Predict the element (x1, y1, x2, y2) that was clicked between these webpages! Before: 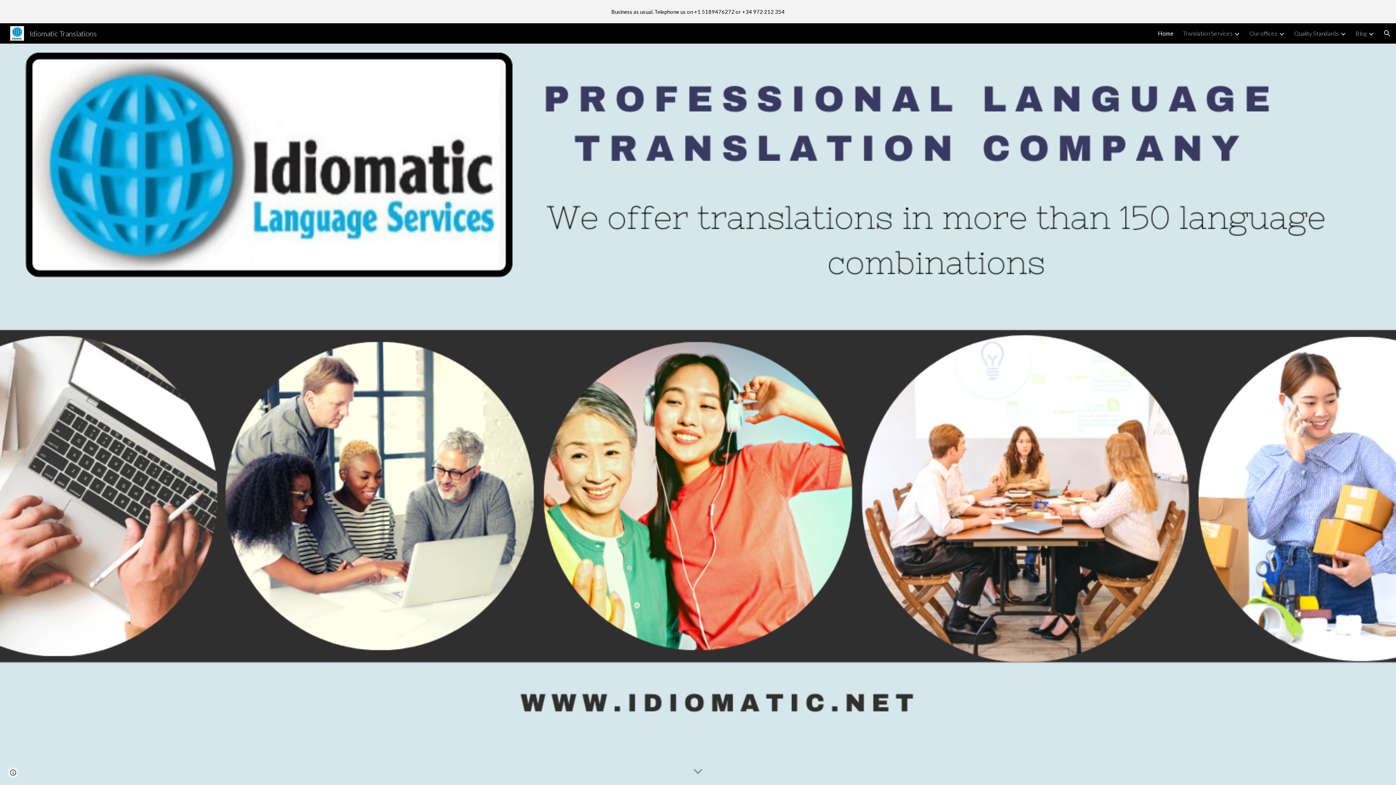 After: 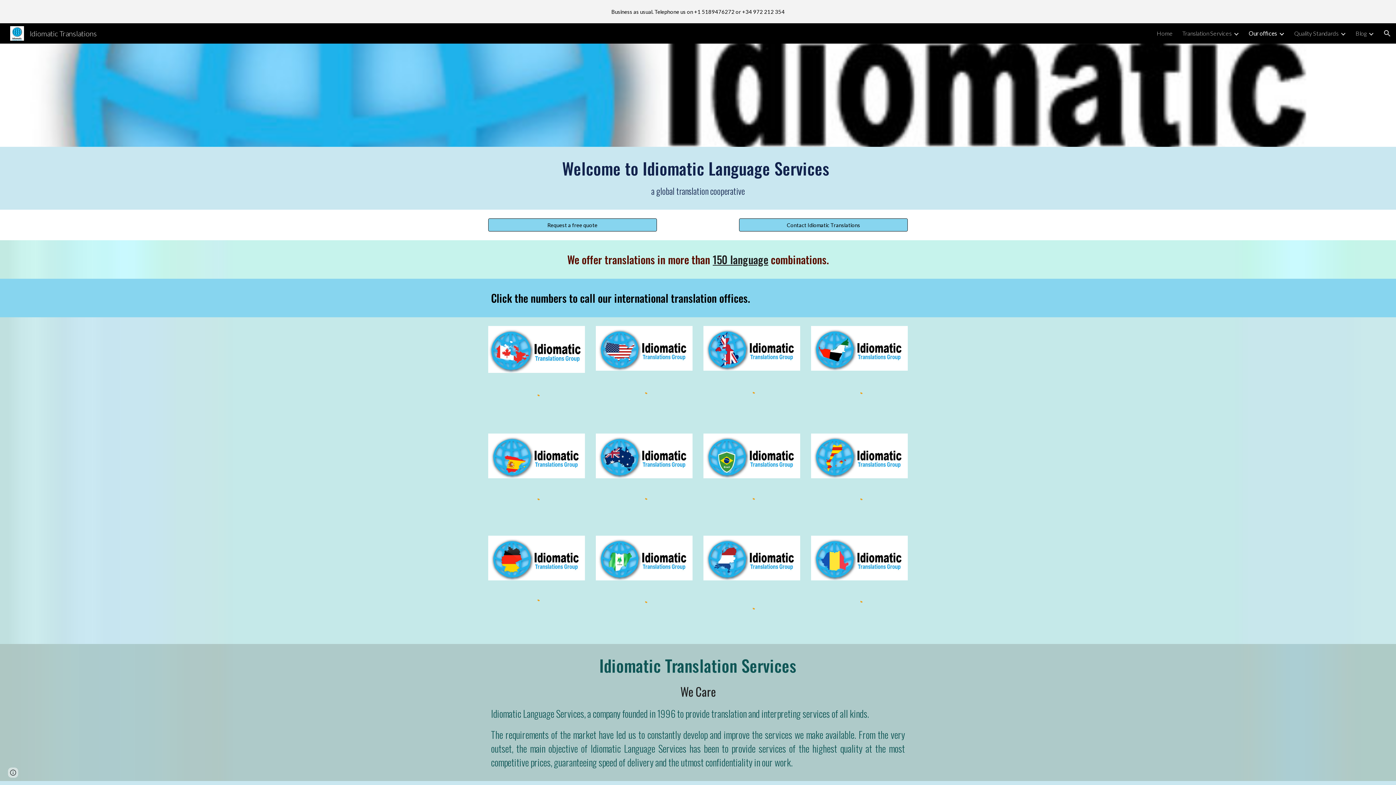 Action: bbox: (1249, 29, 1277, 36) label: Our offices